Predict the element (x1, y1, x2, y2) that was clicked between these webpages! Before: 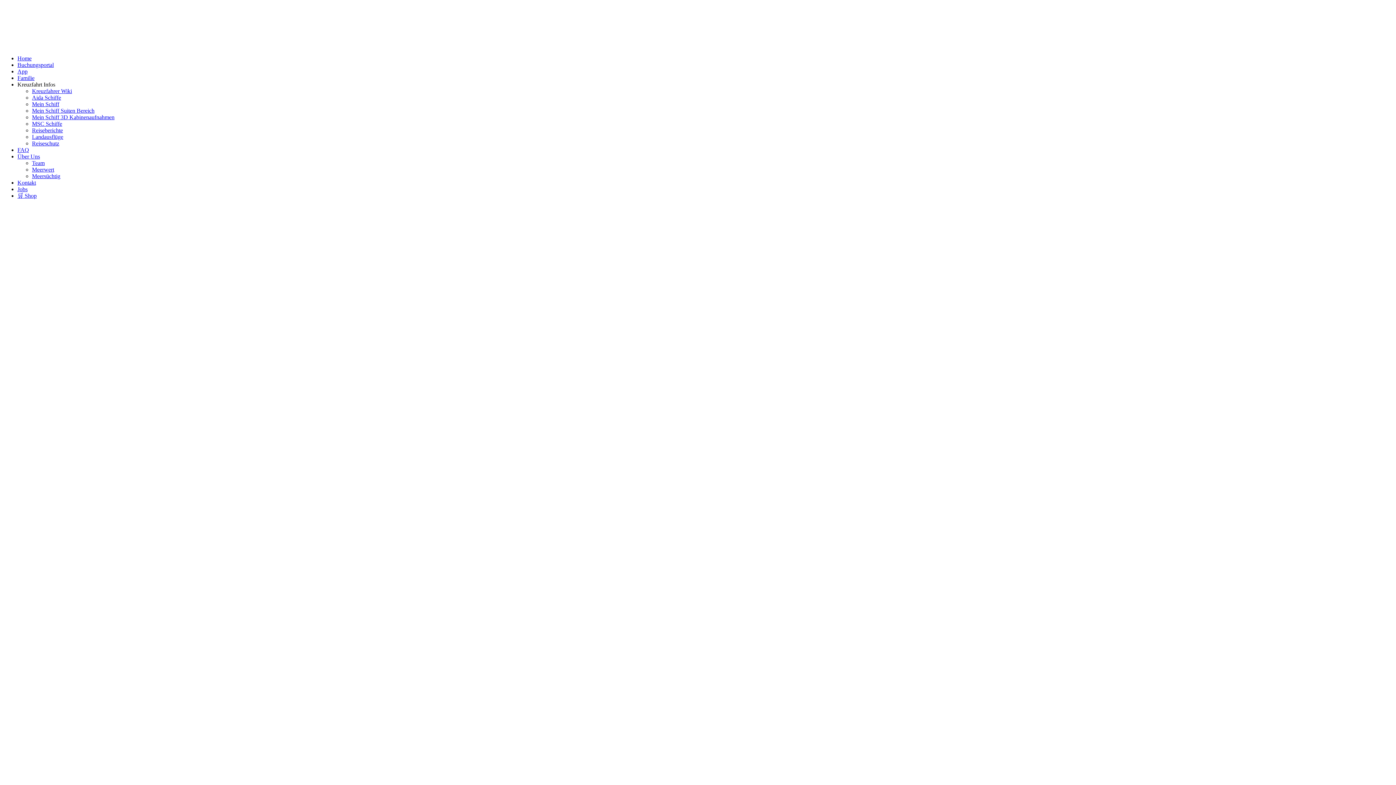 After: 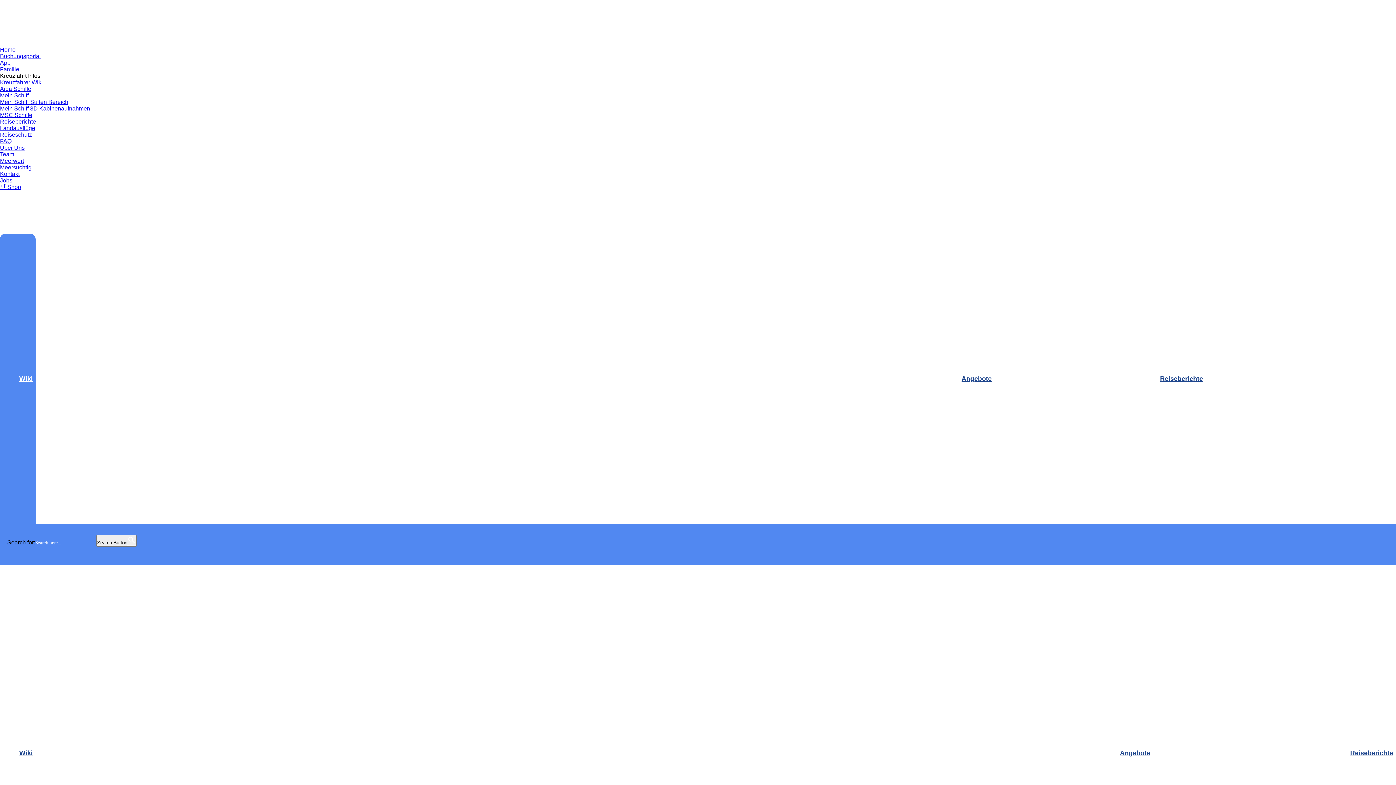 Action: label: Kreuzfahrer Wiki bbox: (32, 88, 72, 94)